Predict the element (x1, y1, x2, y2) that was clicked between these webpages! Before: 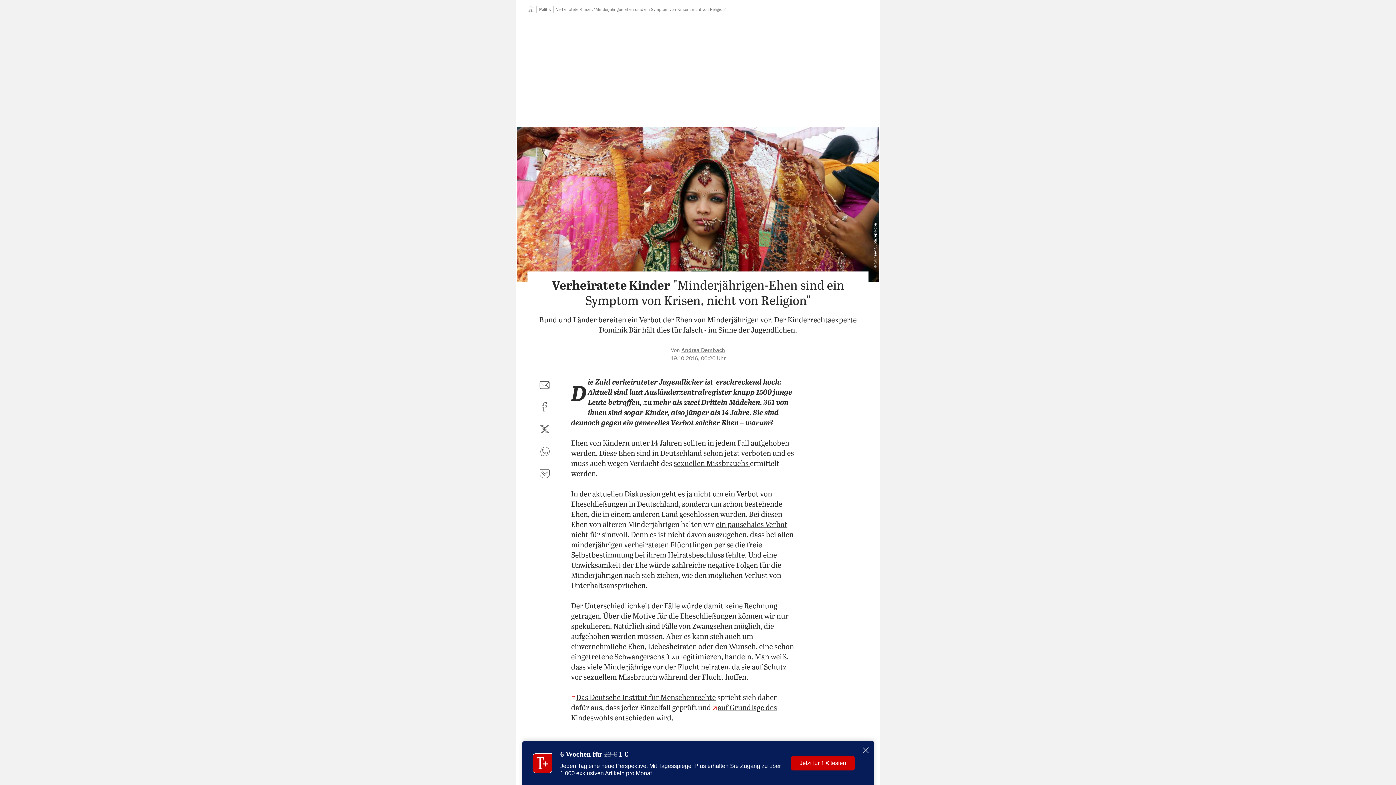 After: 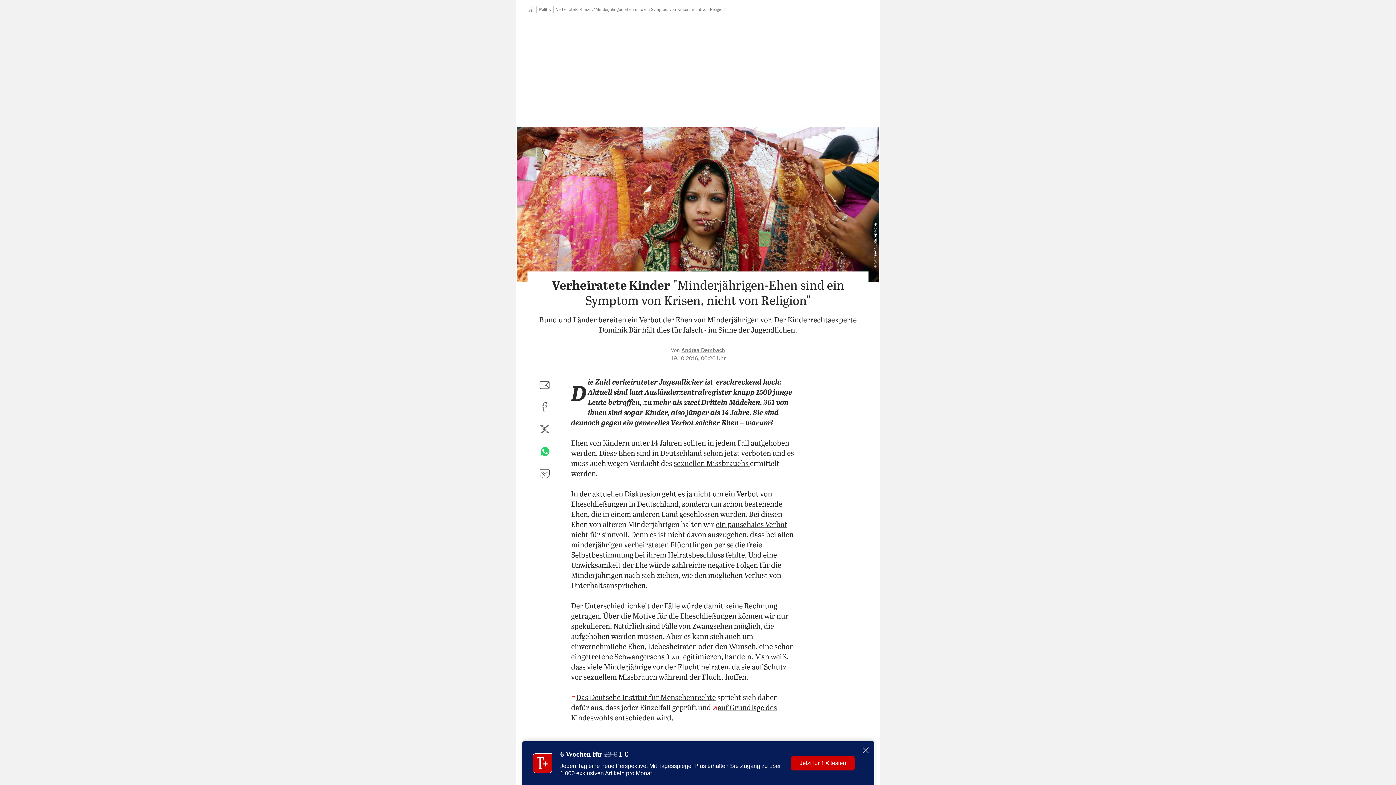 Action: label: per WhatsApp teilen bbox: (536, 443, 553, 460)